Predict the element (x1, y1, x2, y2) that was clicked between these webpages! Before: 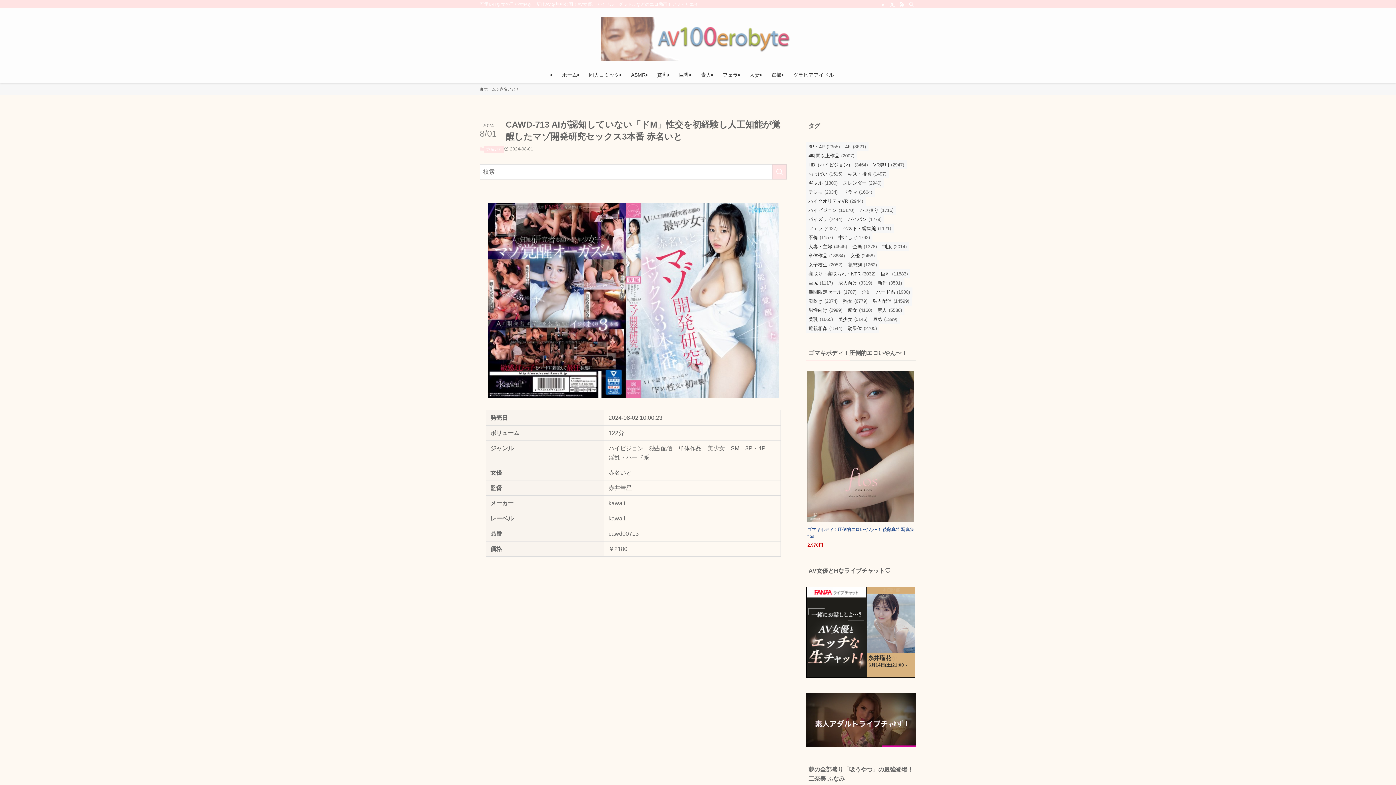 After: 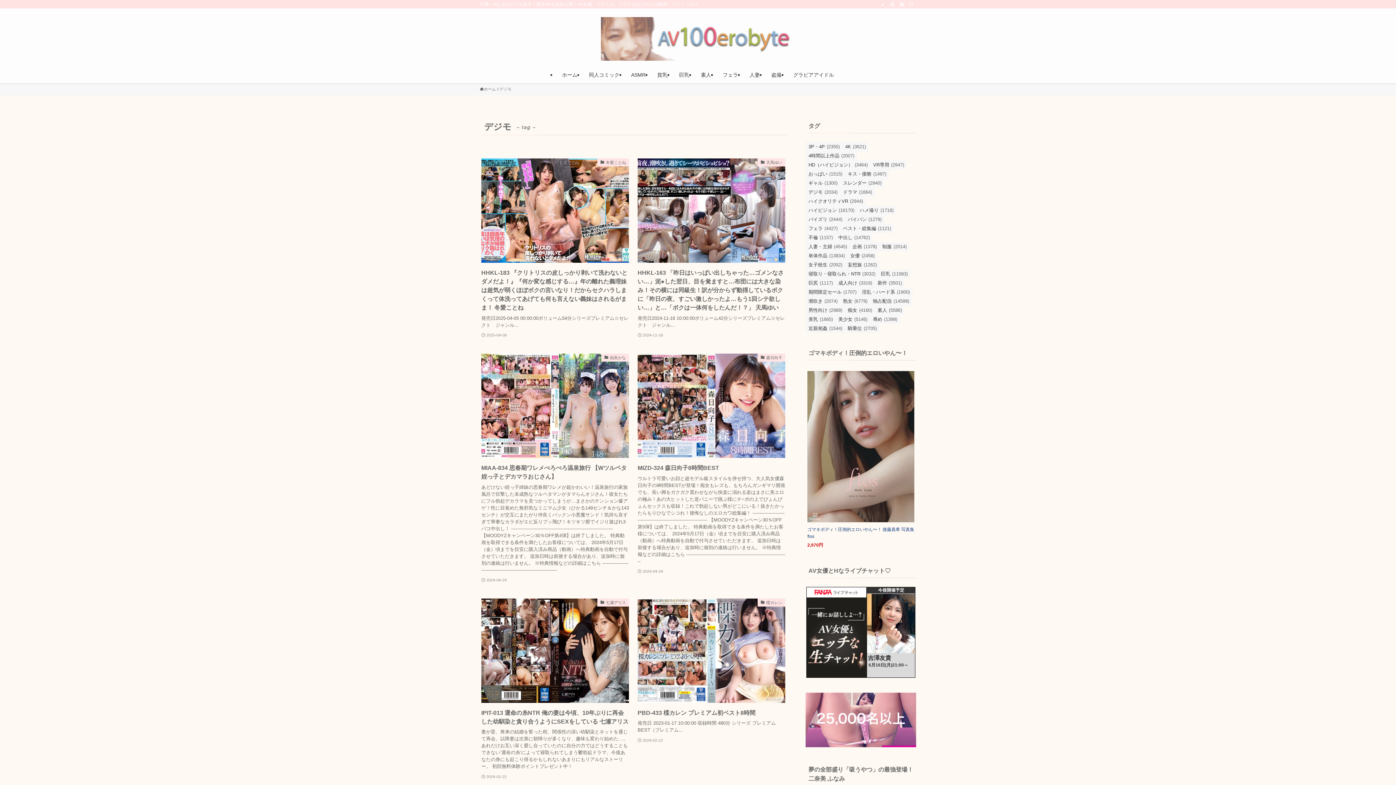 Action: label: デジモ (2,034個の項目) bbox: (805, 187, 840, 196)